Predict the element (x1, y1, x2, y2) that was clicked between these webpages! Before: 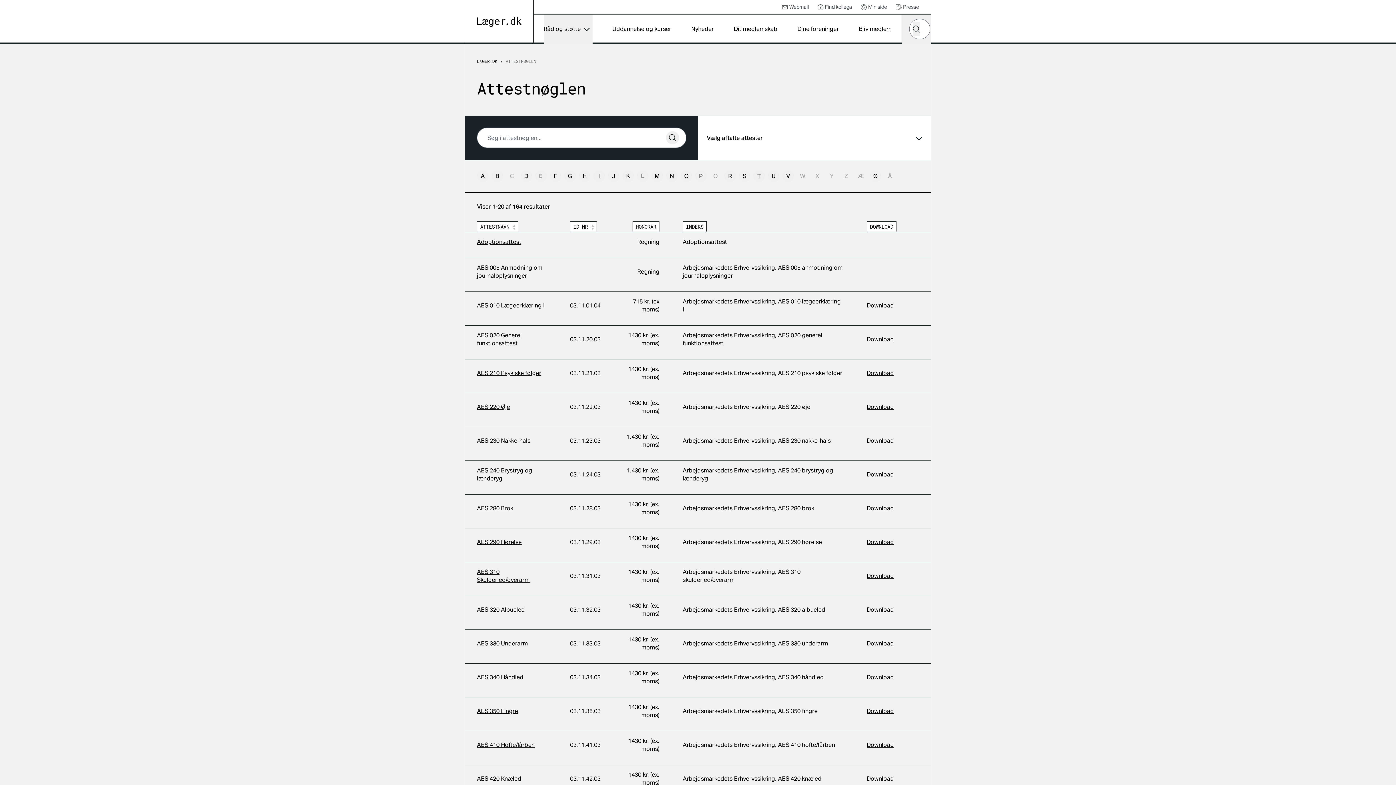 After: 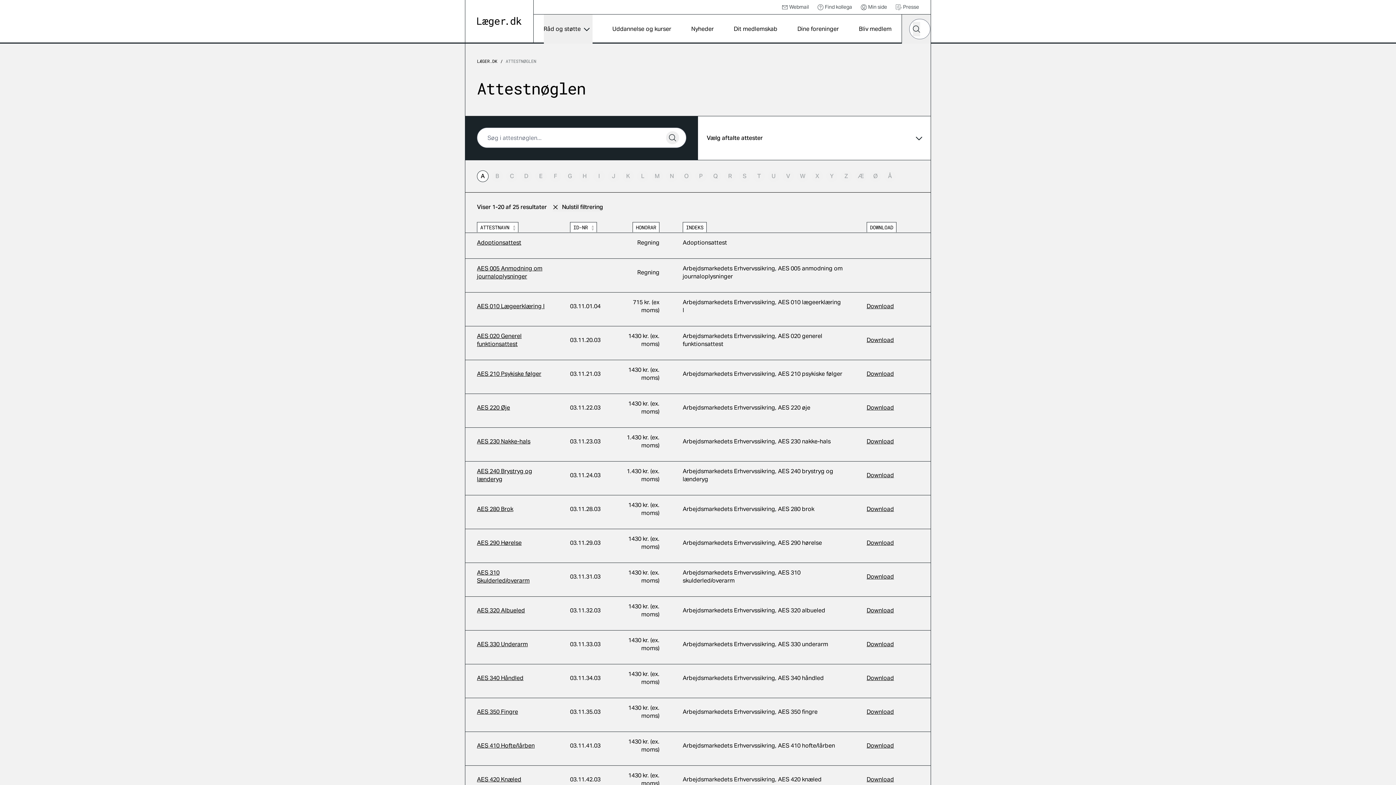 Action: label: A bbox: (477, 170, 488, 182)